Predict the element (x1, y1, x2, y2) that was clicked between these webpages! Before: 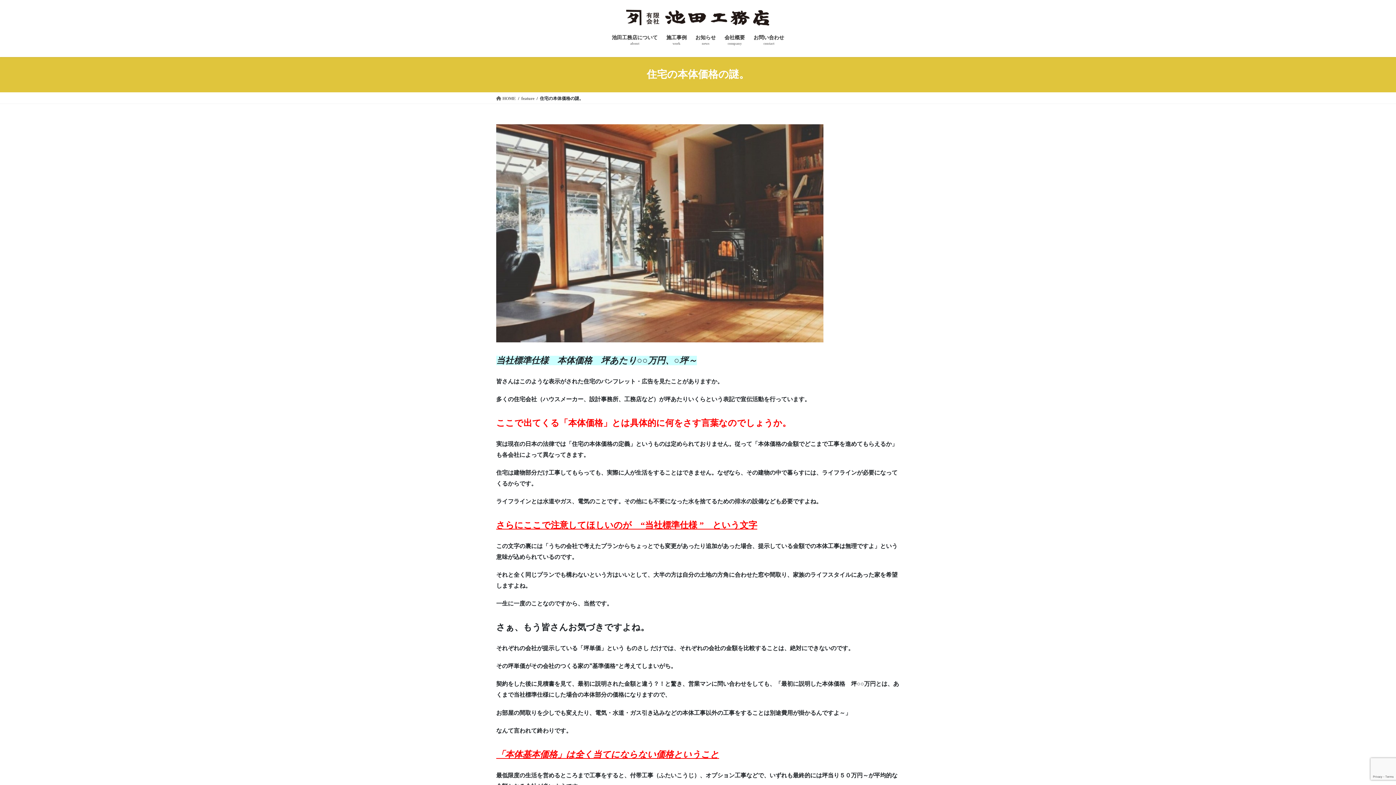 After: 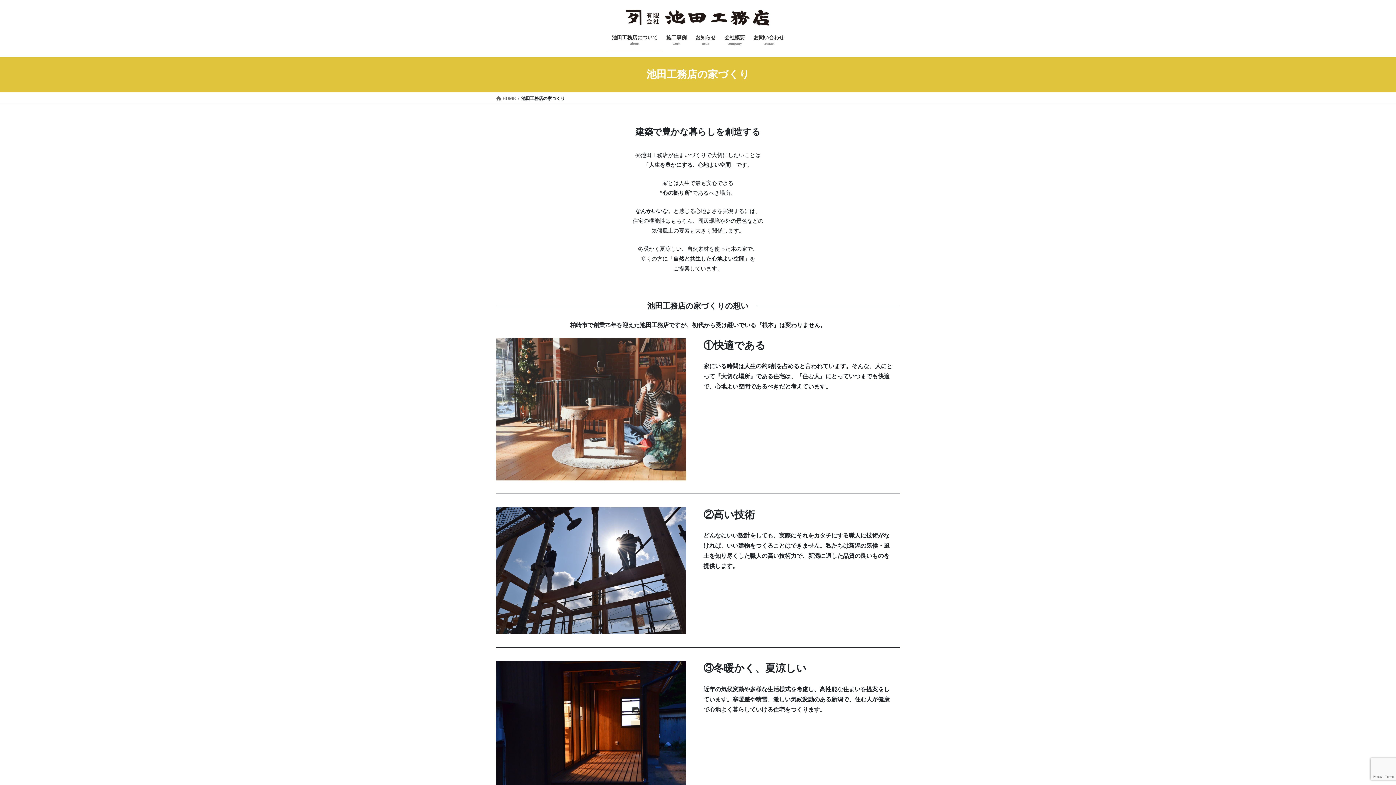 Action: bbox: (607, 28, 662, 51) label: 池田工務店について
about